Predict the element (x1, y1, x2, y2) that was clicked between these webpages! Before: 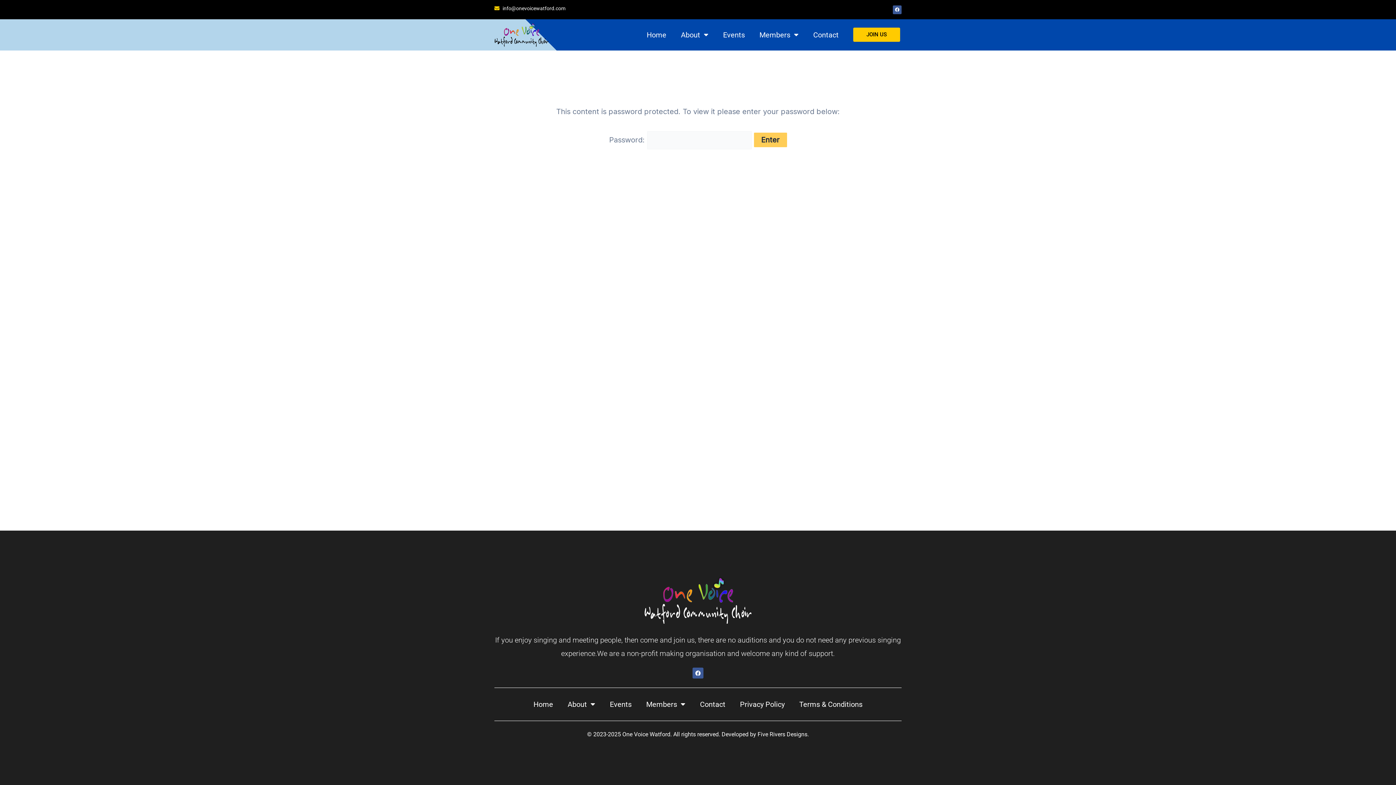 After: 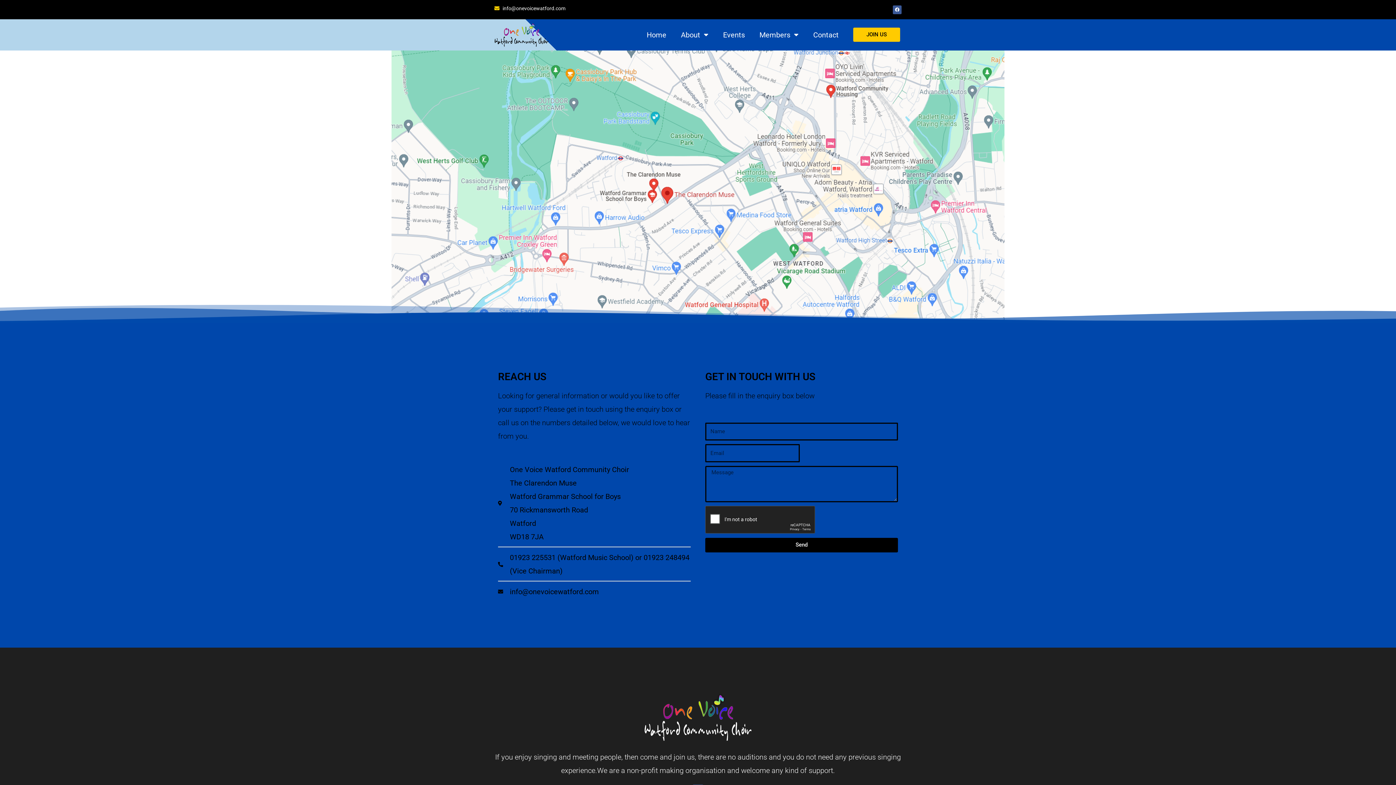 Action: bbox: (692, 696, 732, 713) label: Contact